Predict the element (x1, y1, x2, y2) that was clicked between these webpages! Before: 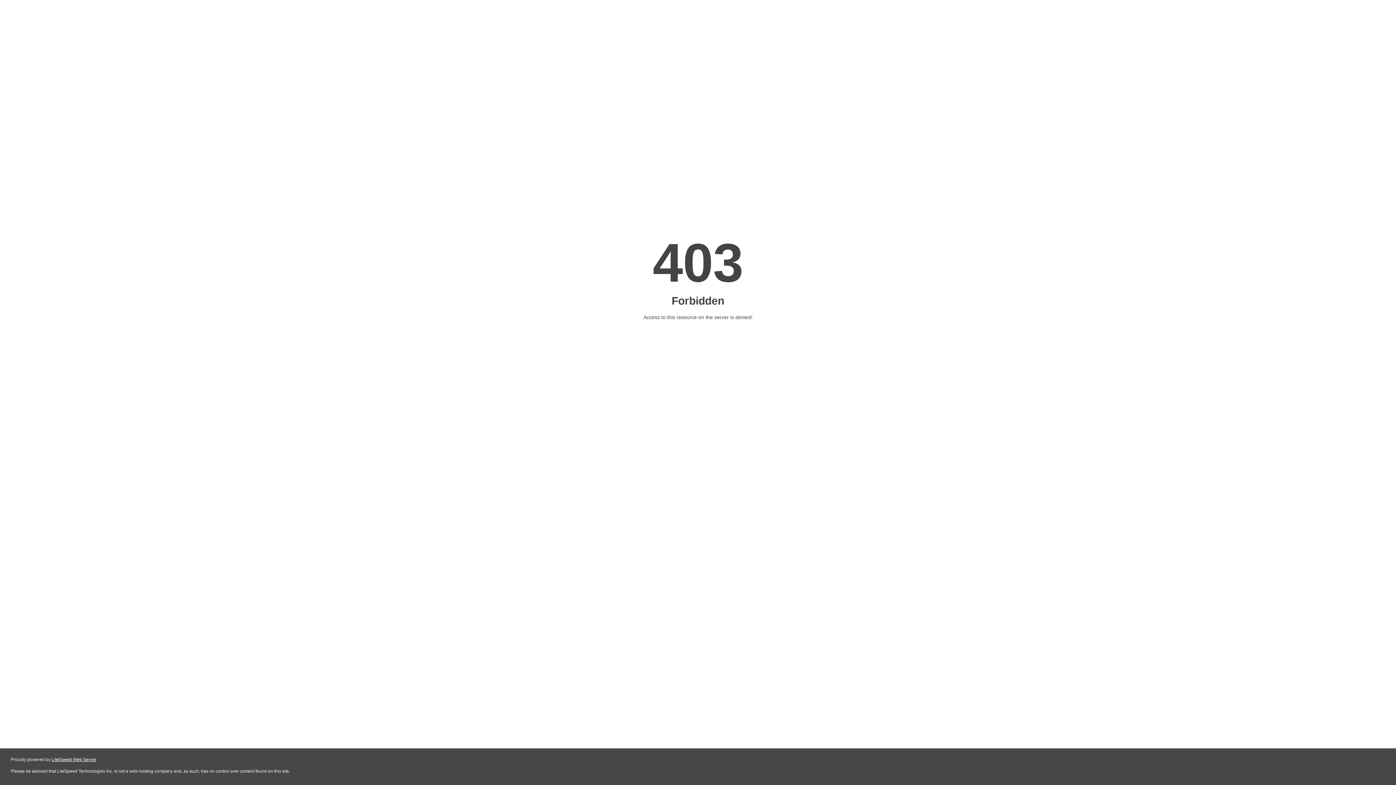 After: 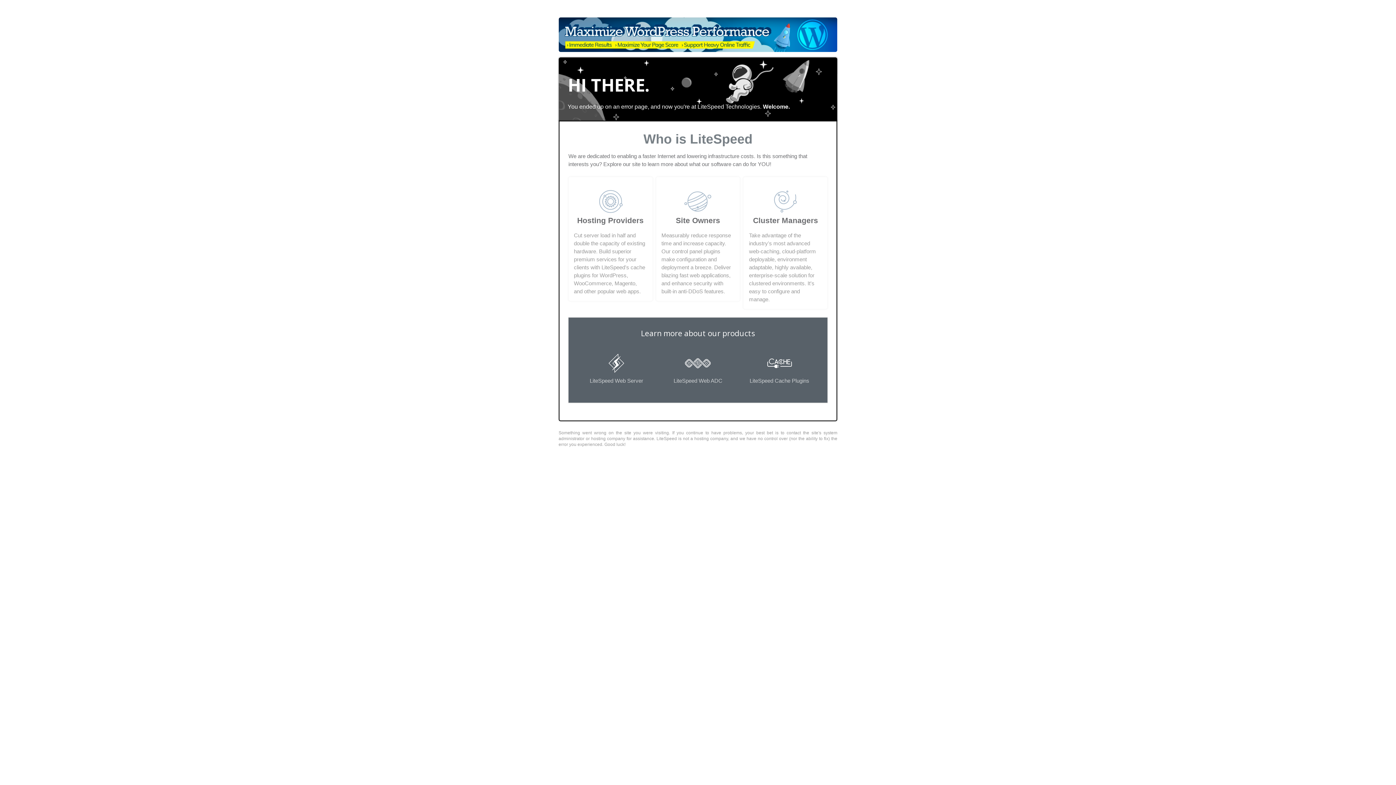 Action: bbox: (51, 757, 96, 762) label: LiteSpeed Web Server